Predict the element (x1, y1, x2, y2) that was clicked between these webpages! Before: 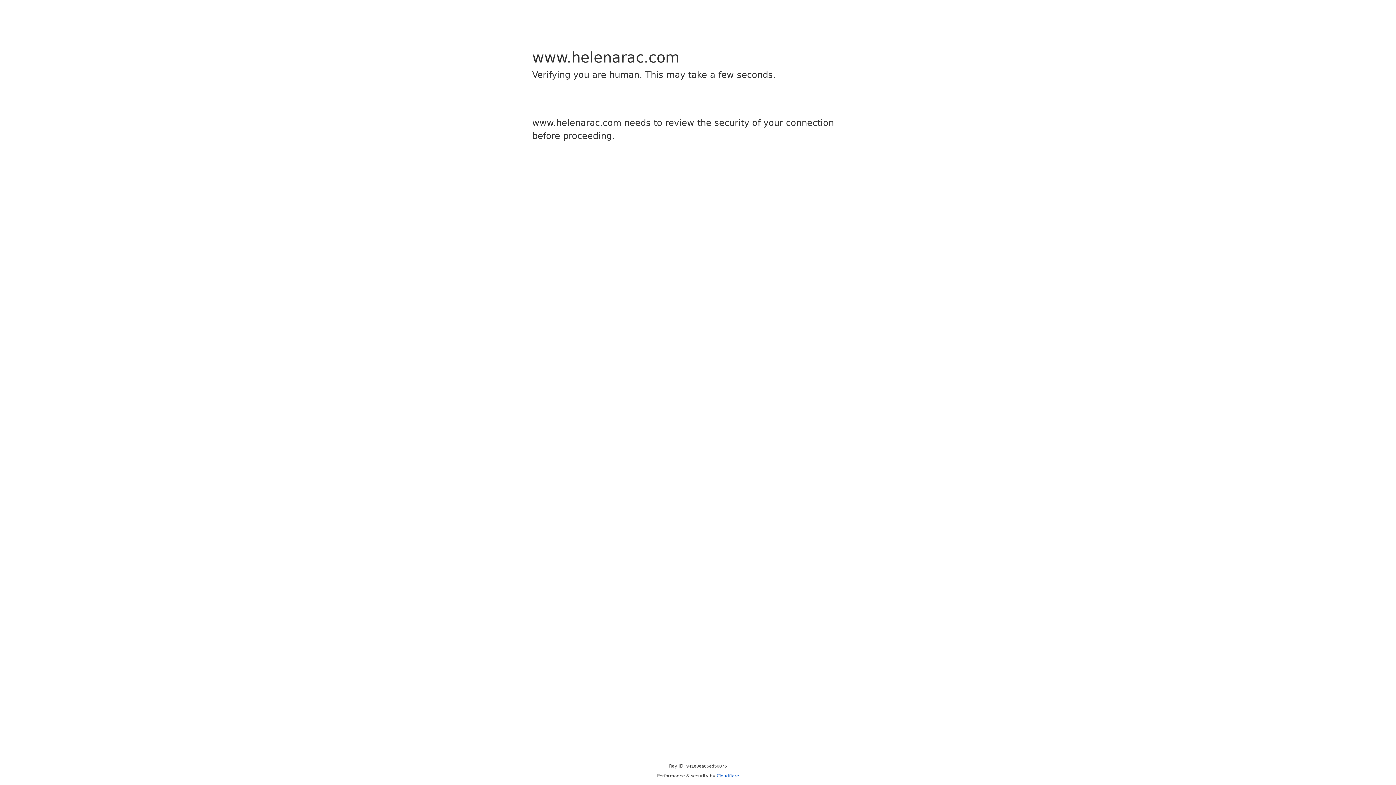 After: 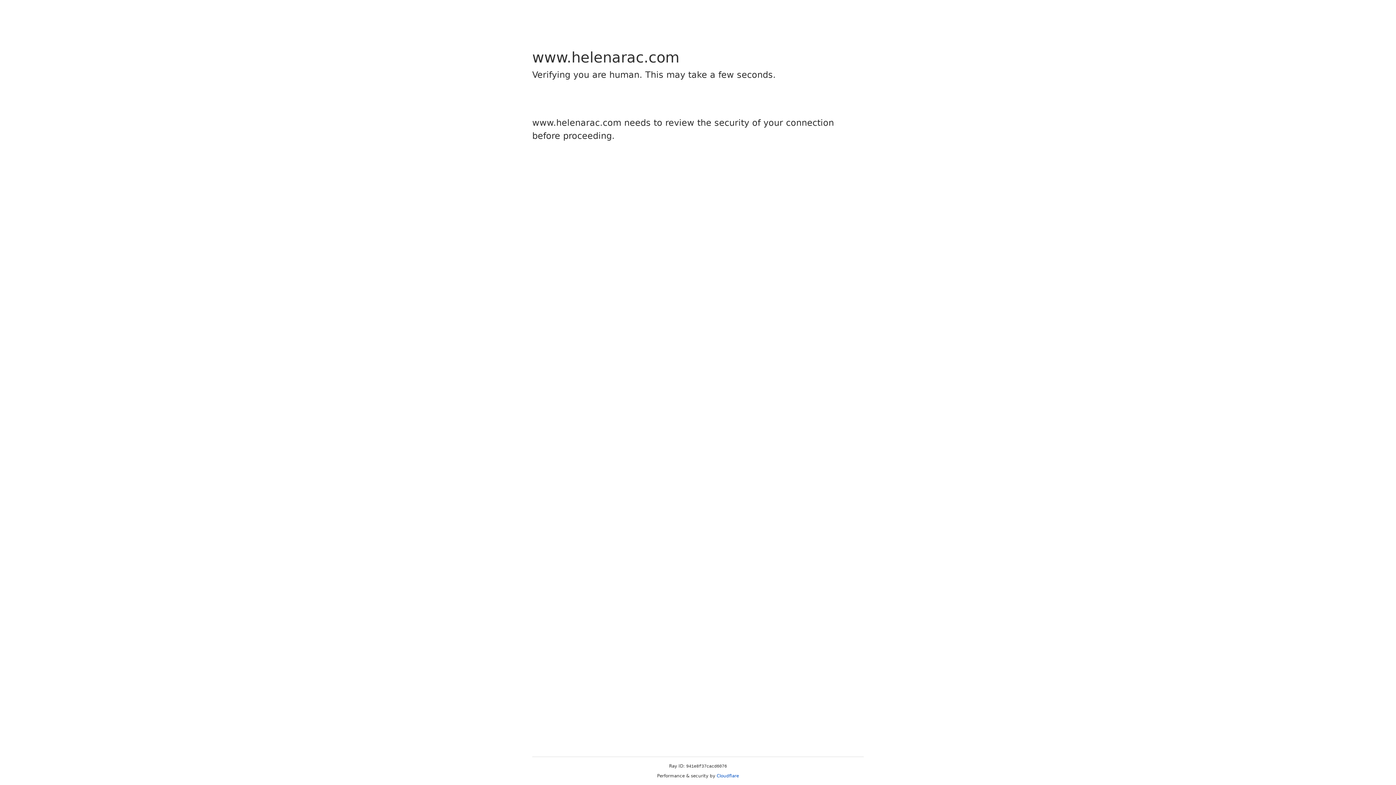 Action: label: Cloudflare bbox: (716, 773, 739, 778)